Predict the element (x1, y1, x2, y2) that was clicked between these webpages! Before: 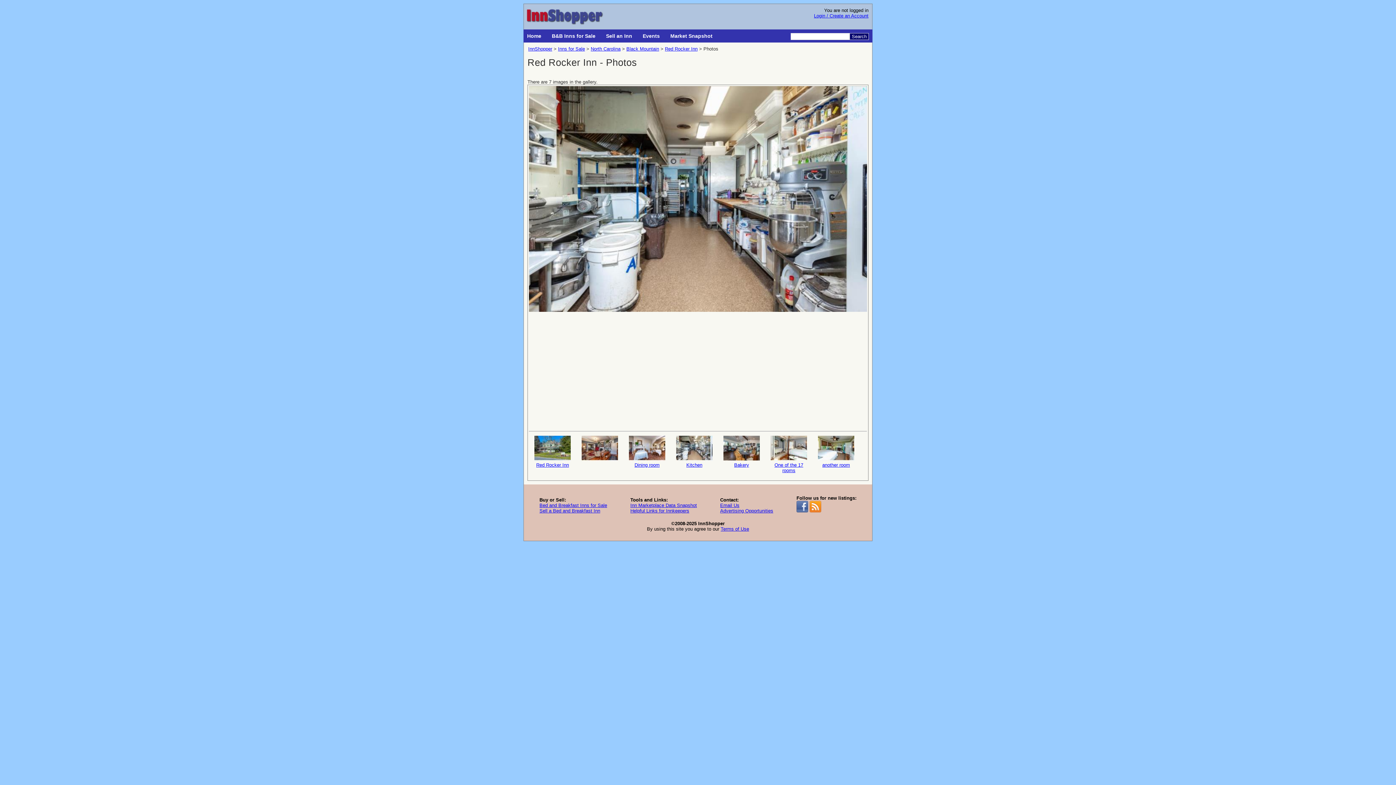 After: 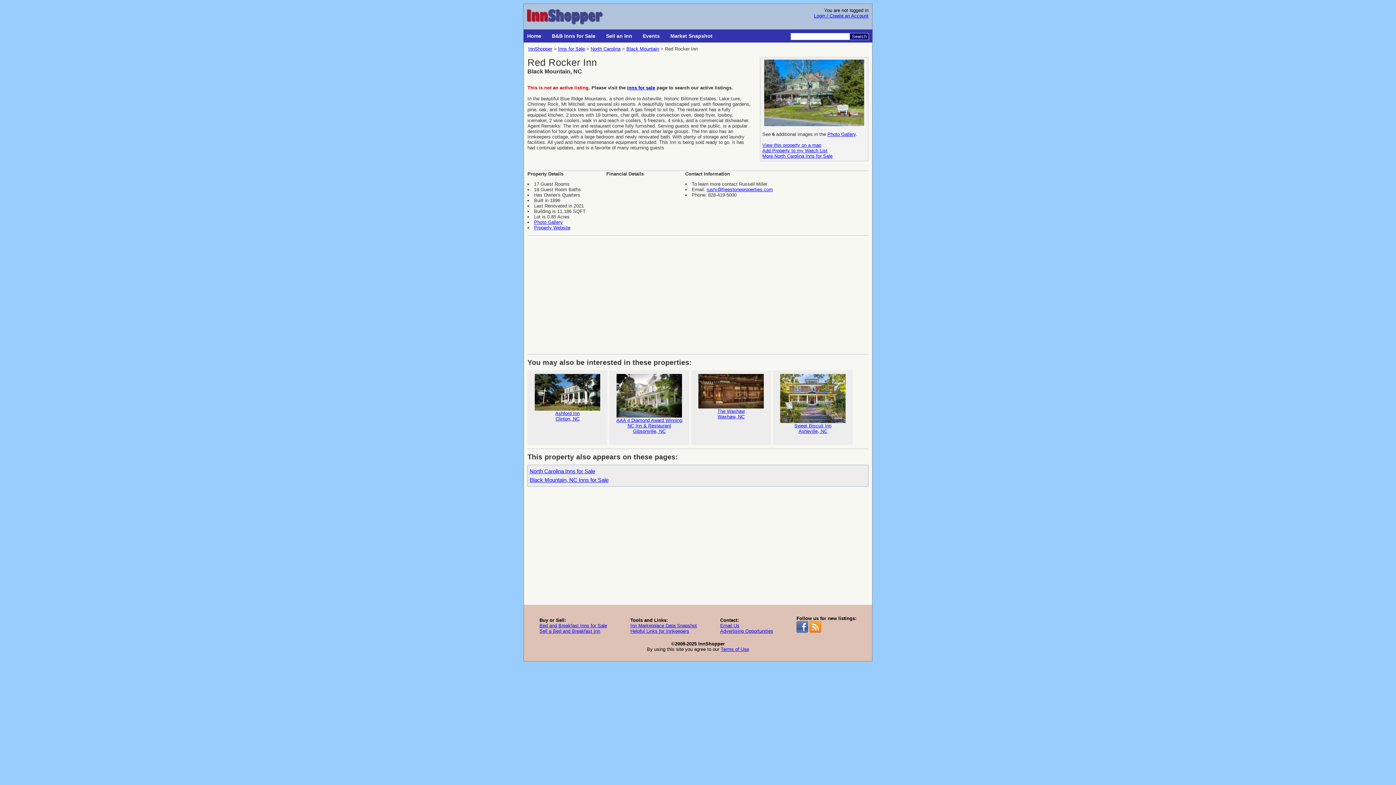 Action: label: Red Rocker Inn bbox: (665, 46, 697, 51)